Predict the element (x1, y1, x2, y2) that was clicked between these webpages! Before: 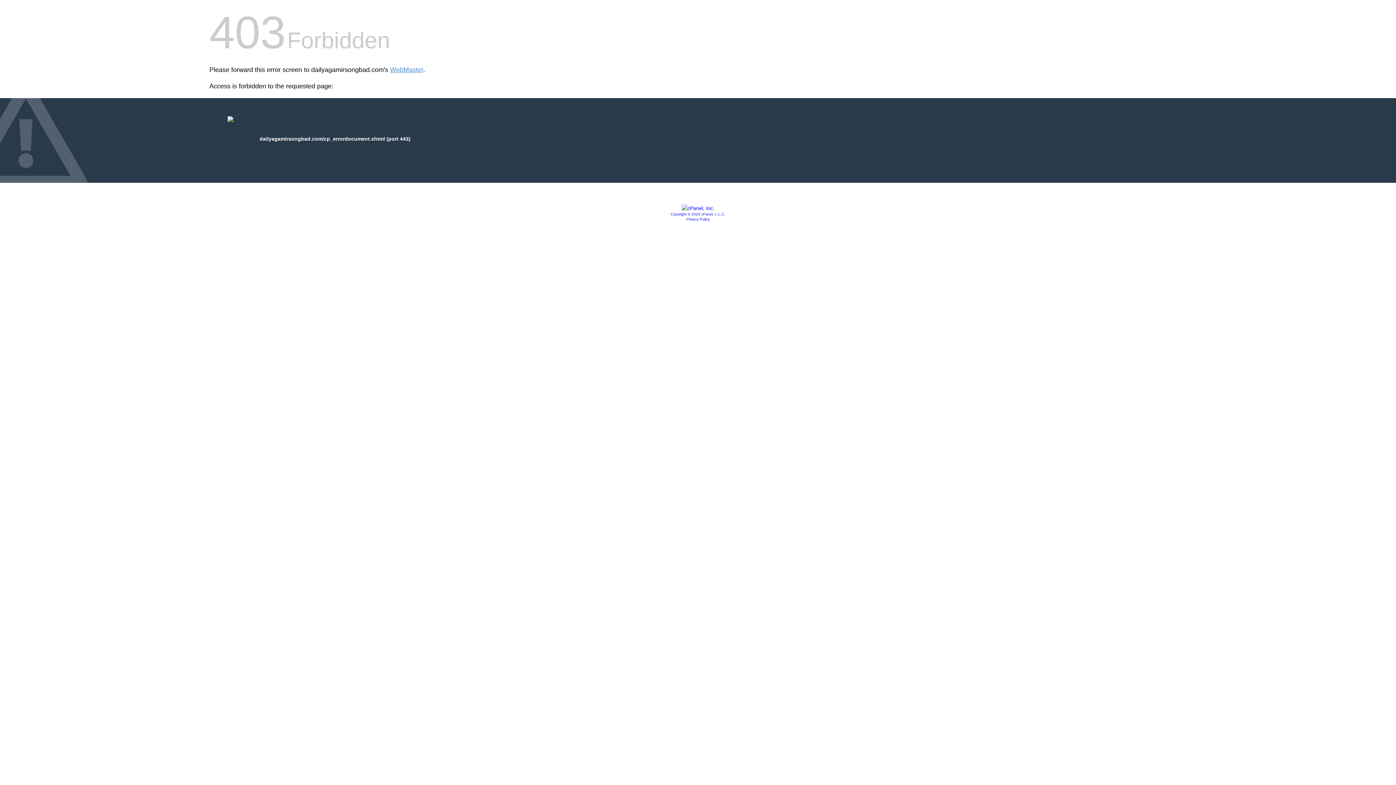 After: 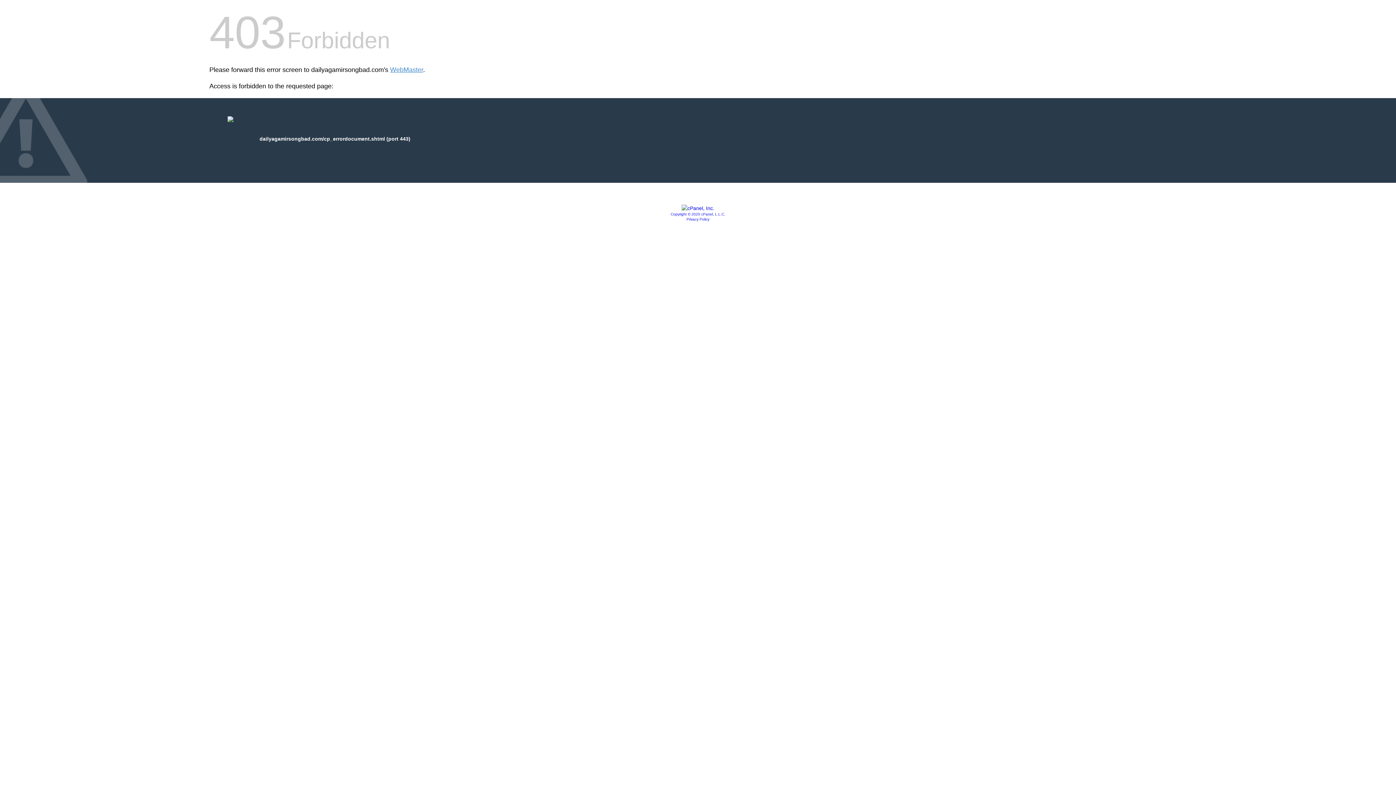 Action: bbox: (670, 212, 725, 216) label: Copyright © 2020 cPanel, L.L.C.